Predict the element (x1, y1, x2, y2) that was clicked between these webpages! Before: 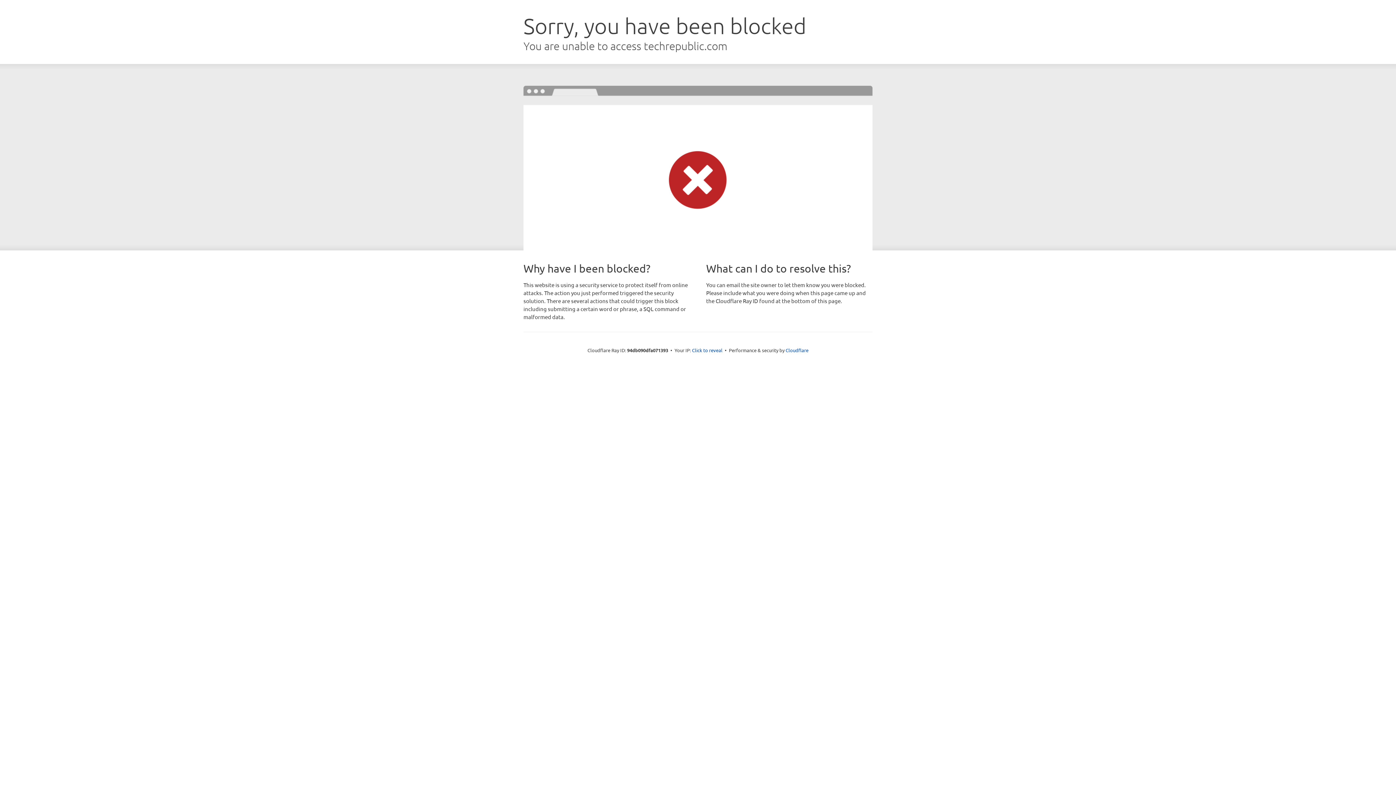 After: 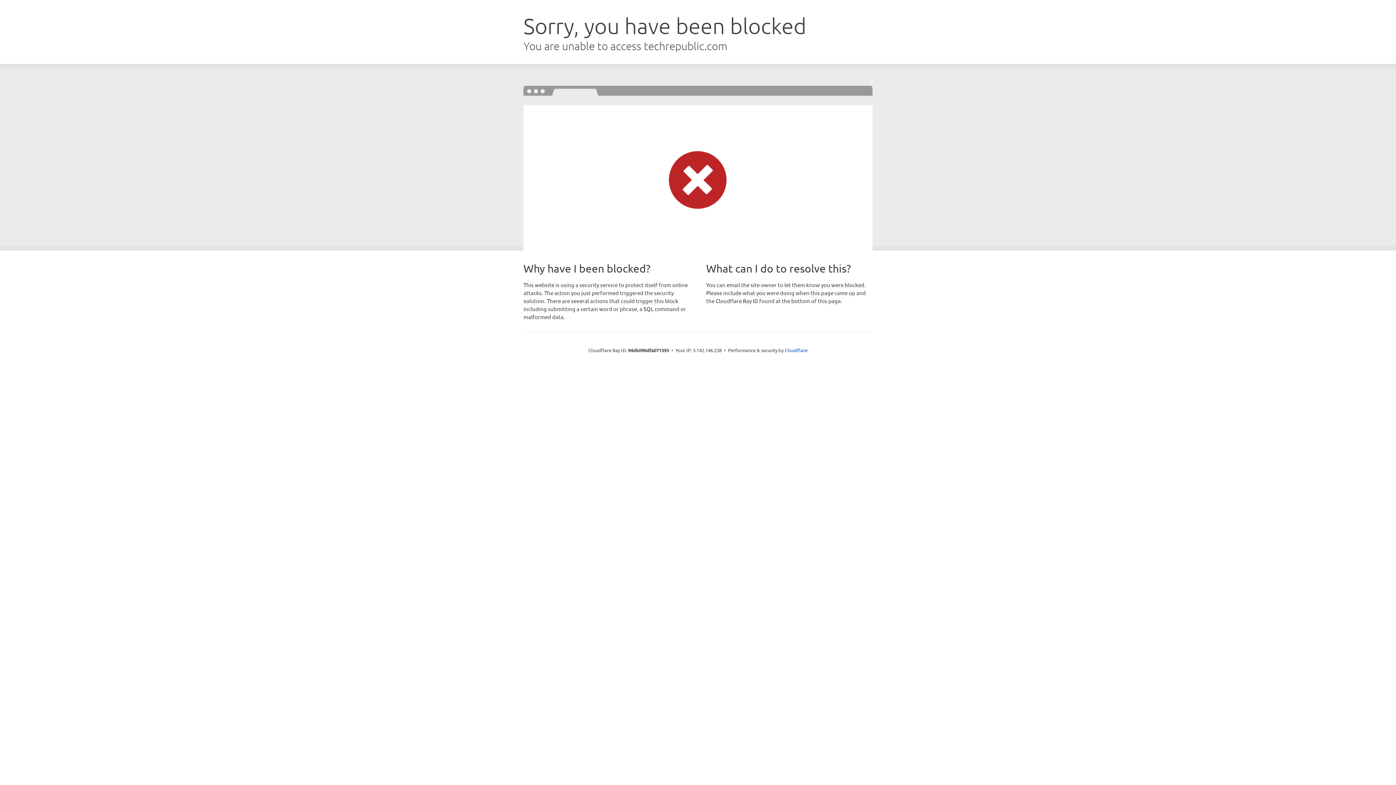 Action: bbox: (692, 346, 722, 353) label: Click to reveal